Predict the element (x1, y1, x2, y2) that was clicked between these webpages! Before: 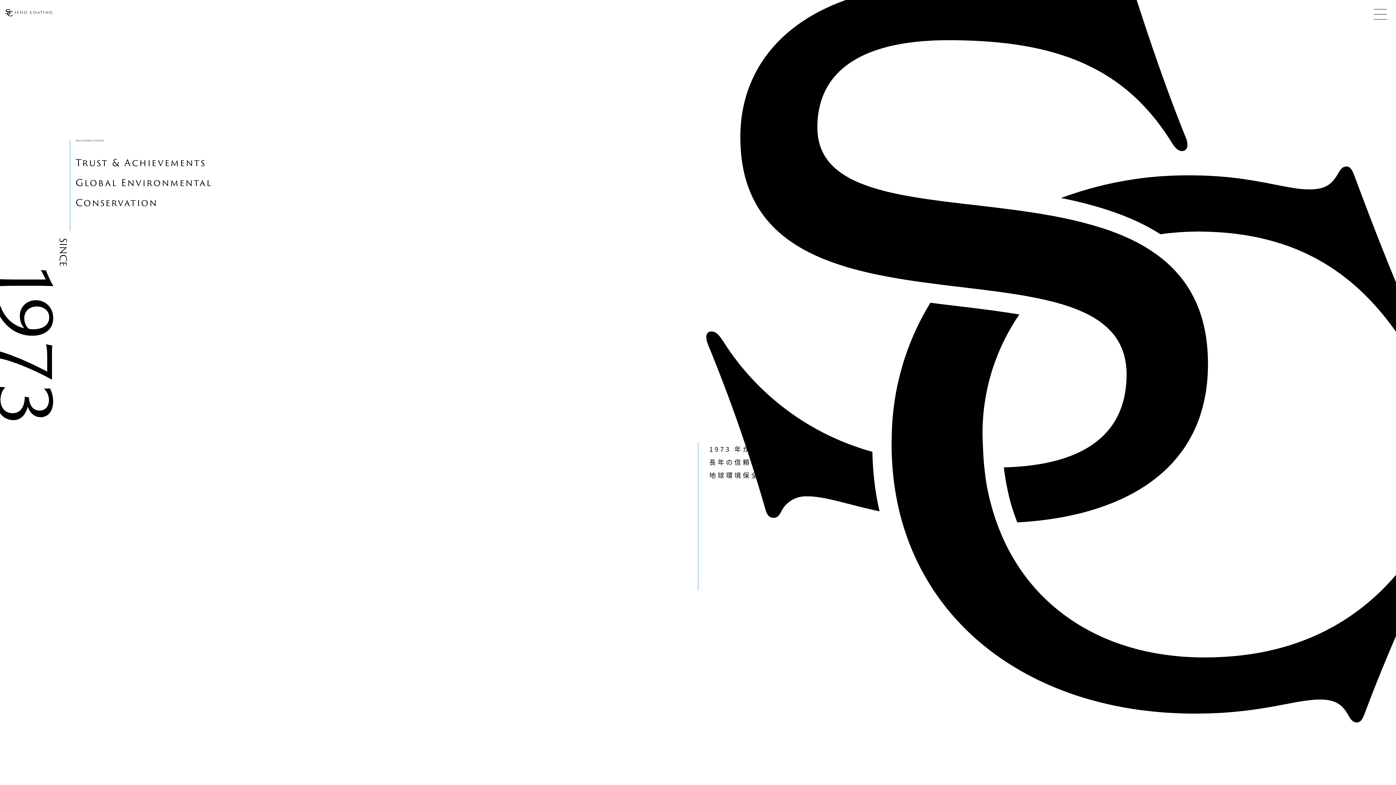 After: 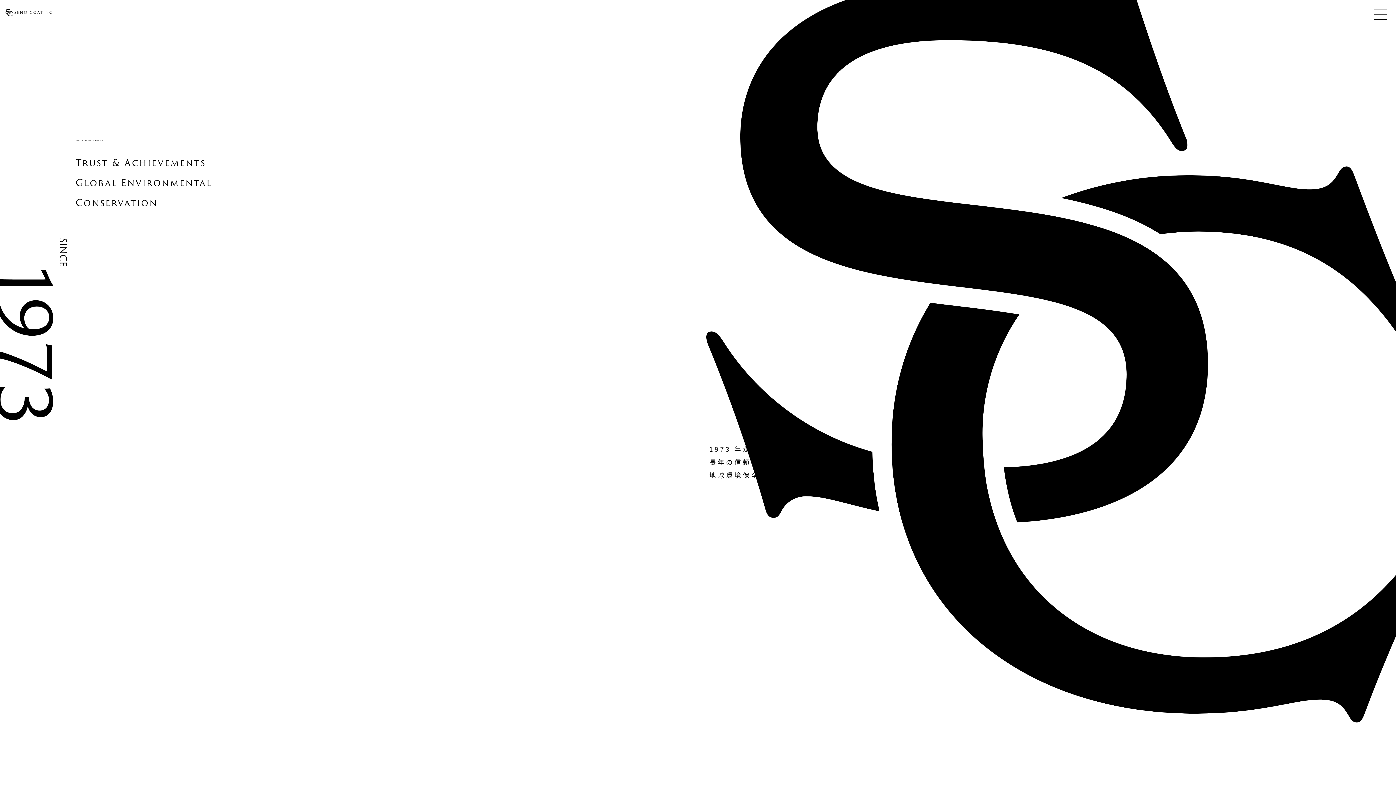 Action: bbox: (5, 9, 52, 15) label:  SENO COATING